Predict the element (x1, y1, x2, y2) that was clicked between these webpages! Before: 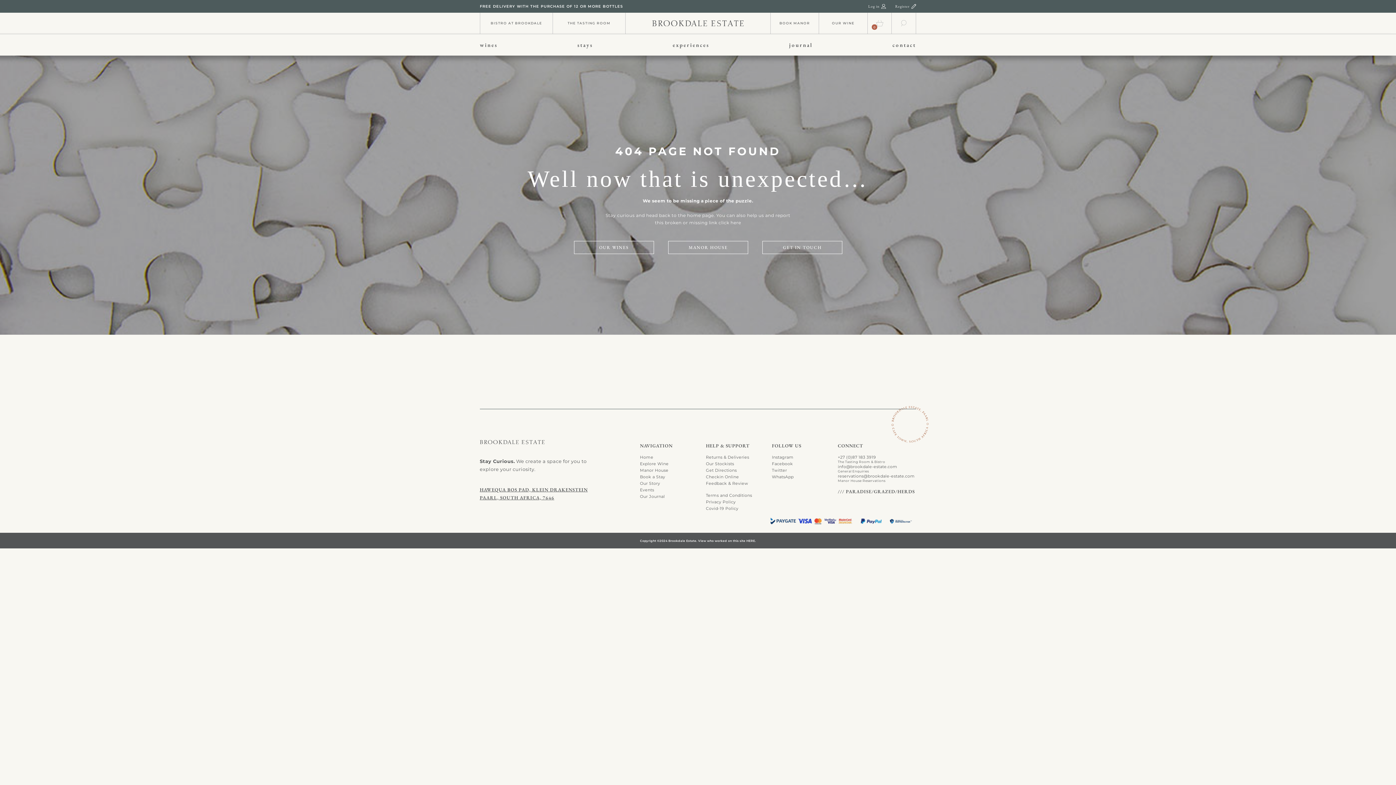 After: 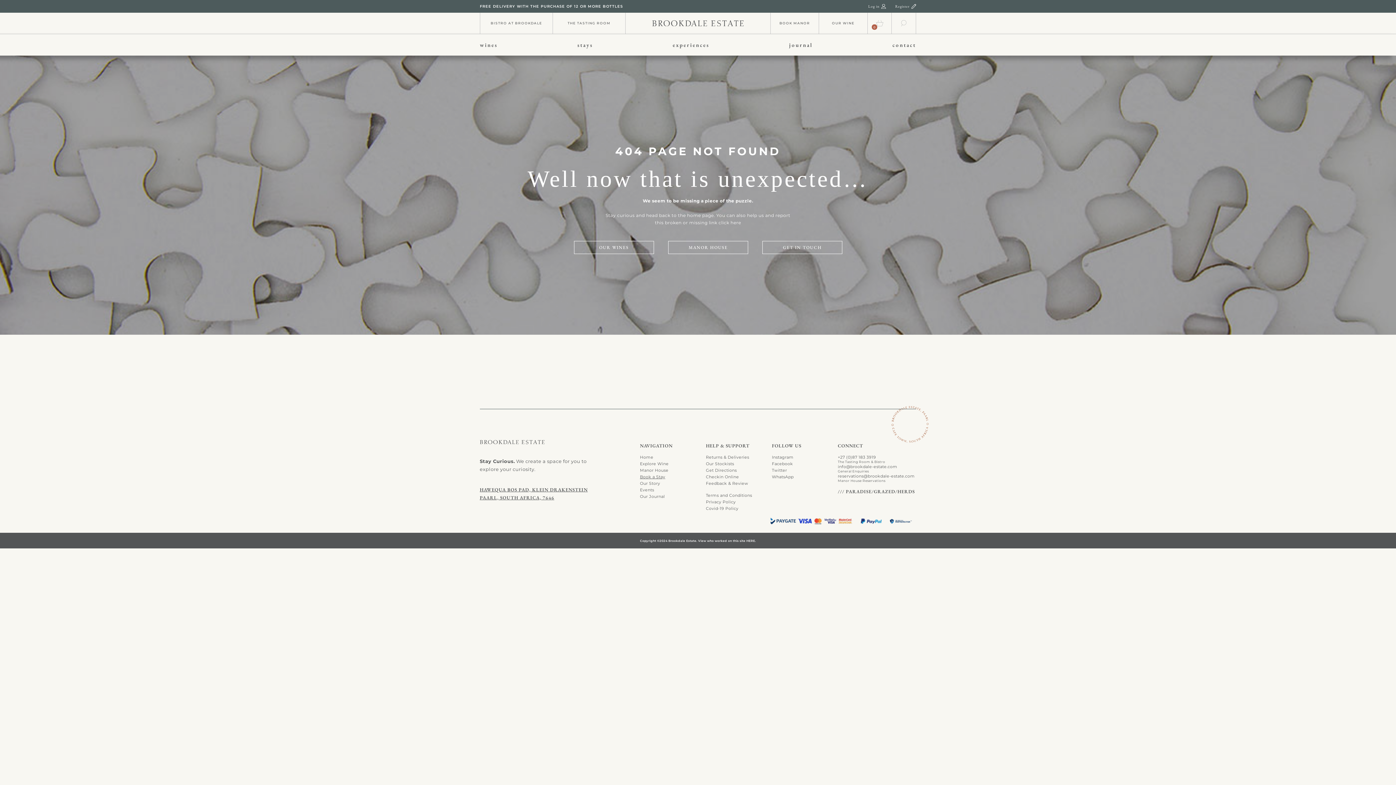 Action: bbox: (640, 473, 688, 480) label: Book a Stay